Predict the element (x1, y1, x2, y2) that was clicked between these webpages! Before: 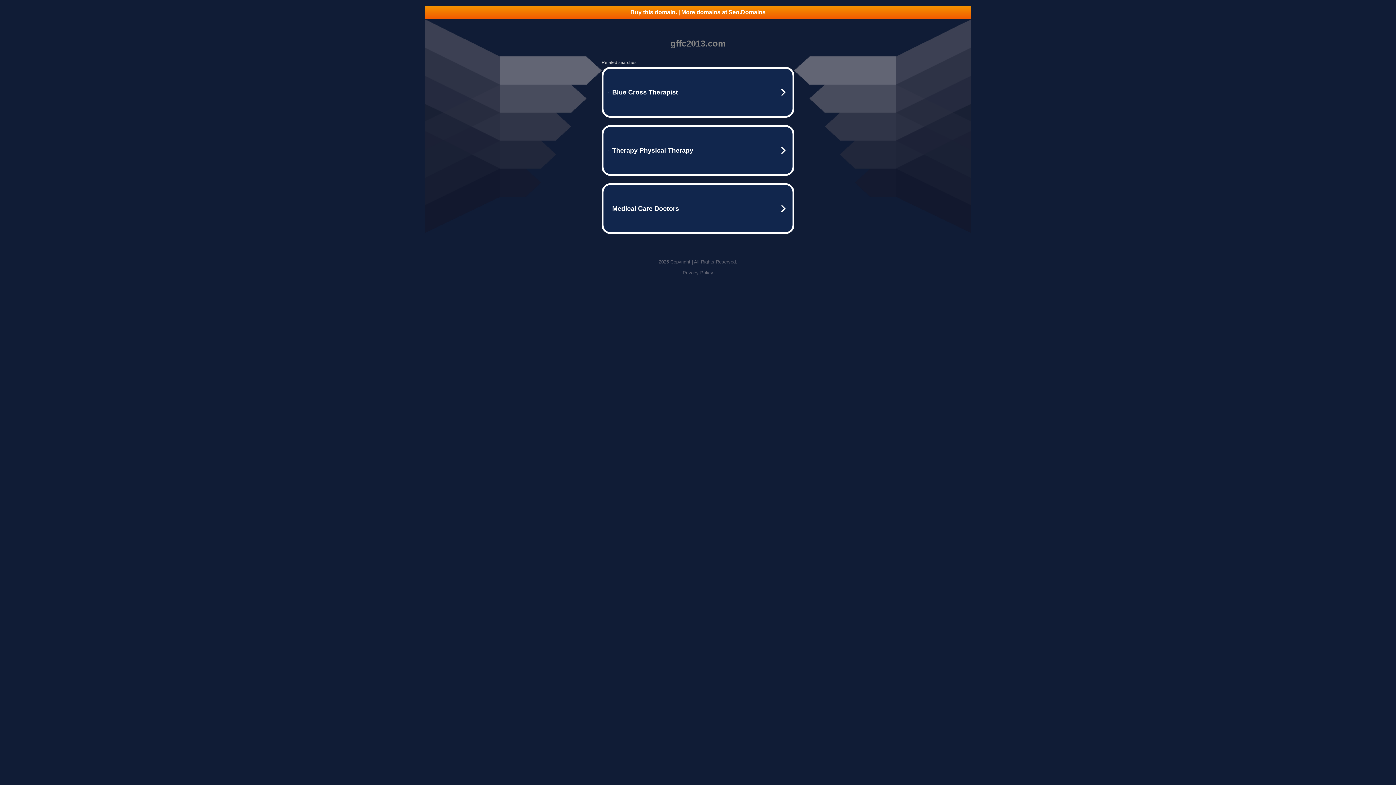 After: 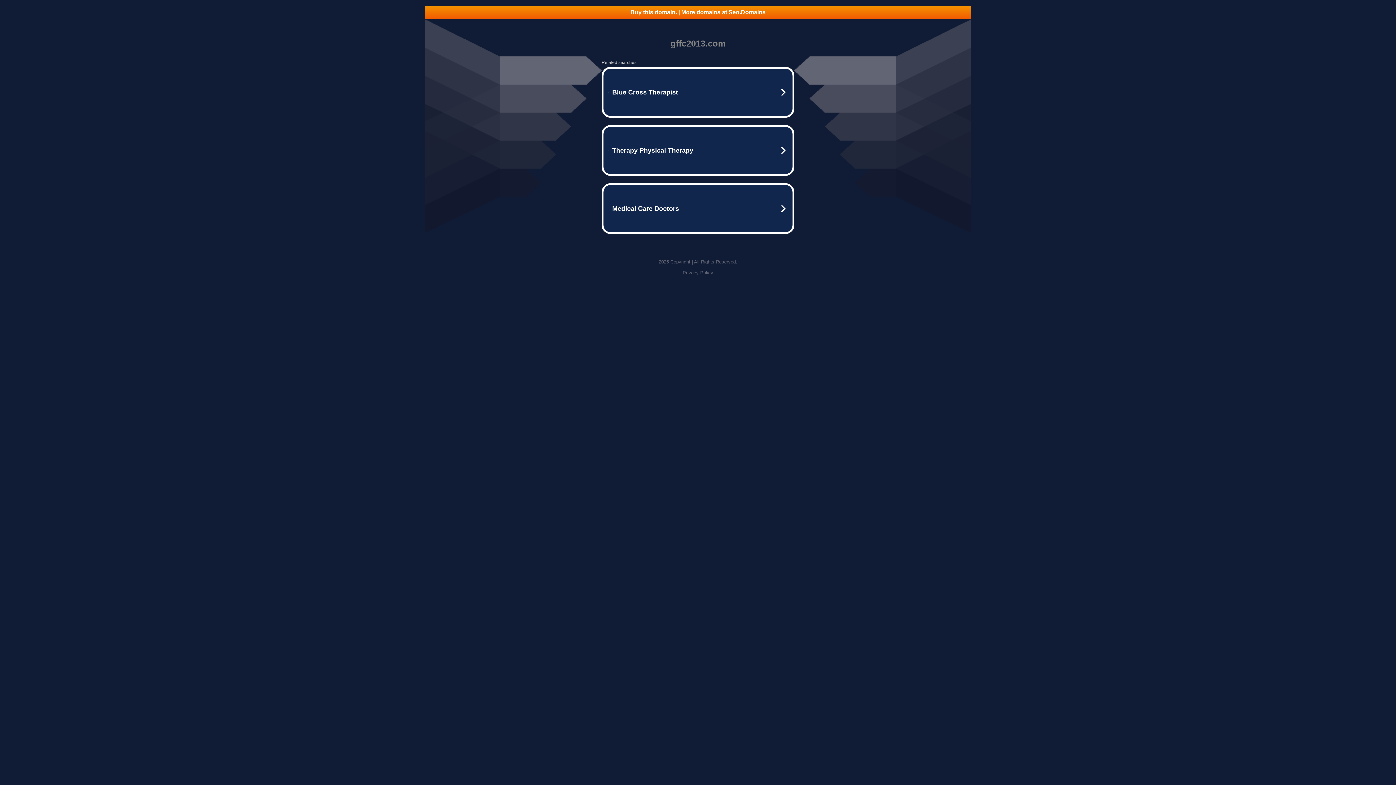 Action: bbox: (425, 5, 970, 18) label: Buy this domain. | More domains at Seo.Domains